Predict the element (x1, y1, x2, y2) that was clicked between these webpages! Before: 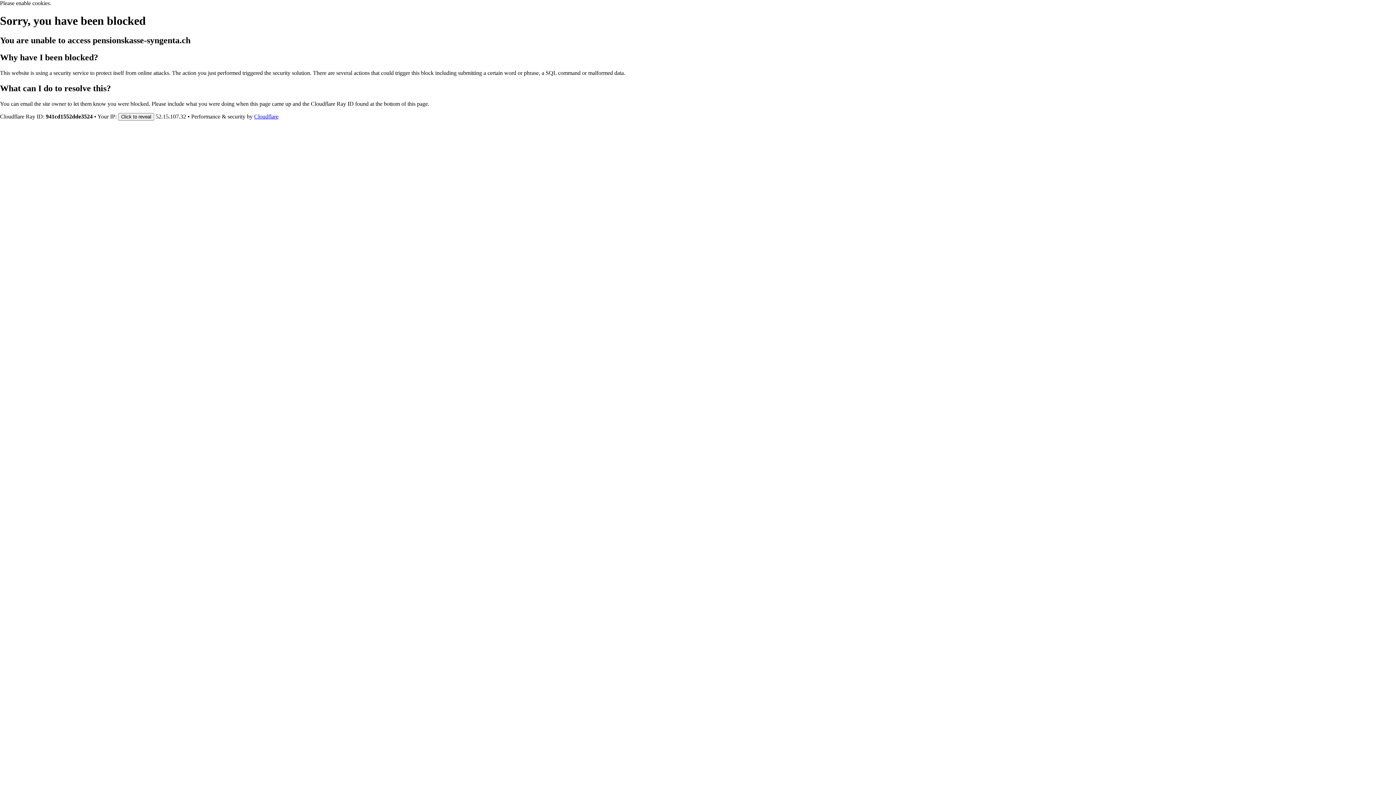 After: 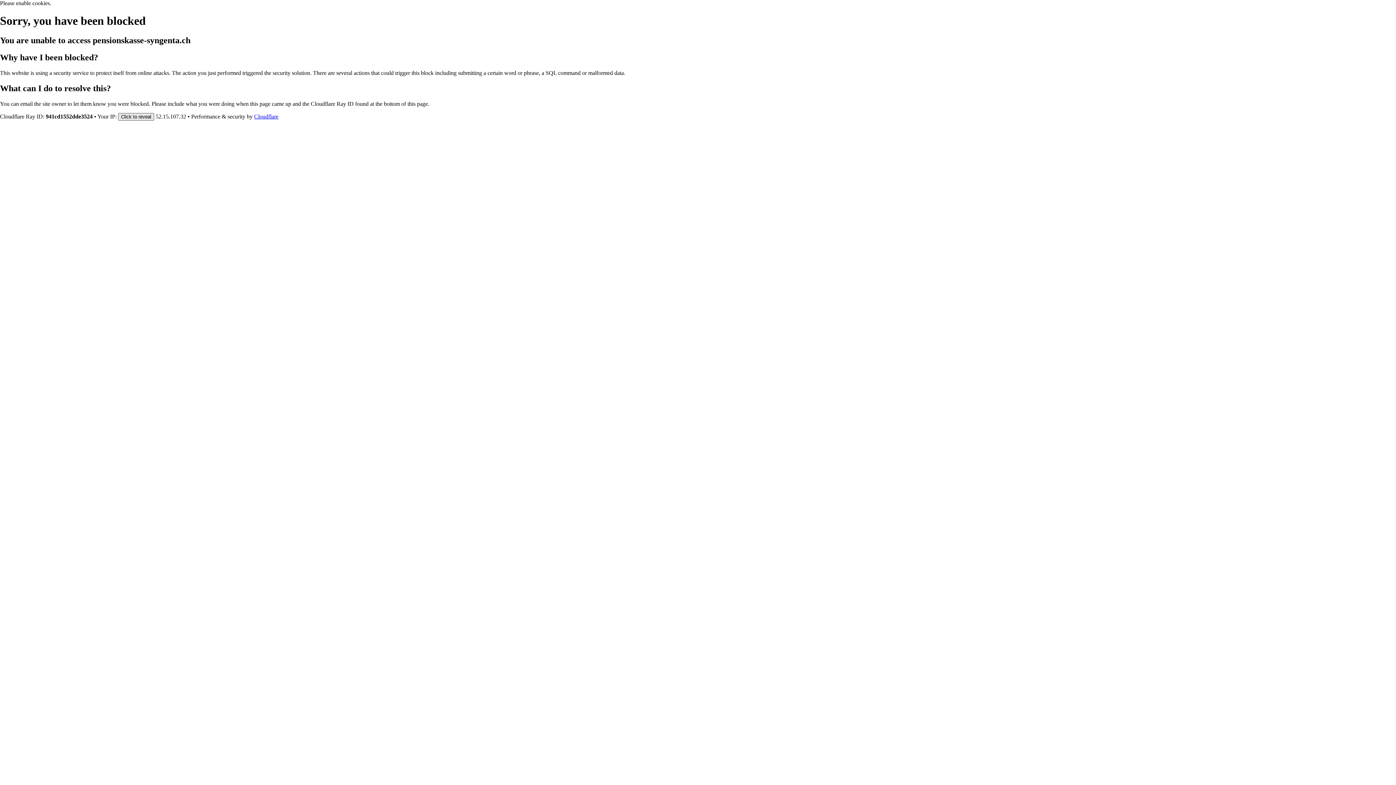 Action: bbox: (118, 112, 154, 120) label: Click to reveal